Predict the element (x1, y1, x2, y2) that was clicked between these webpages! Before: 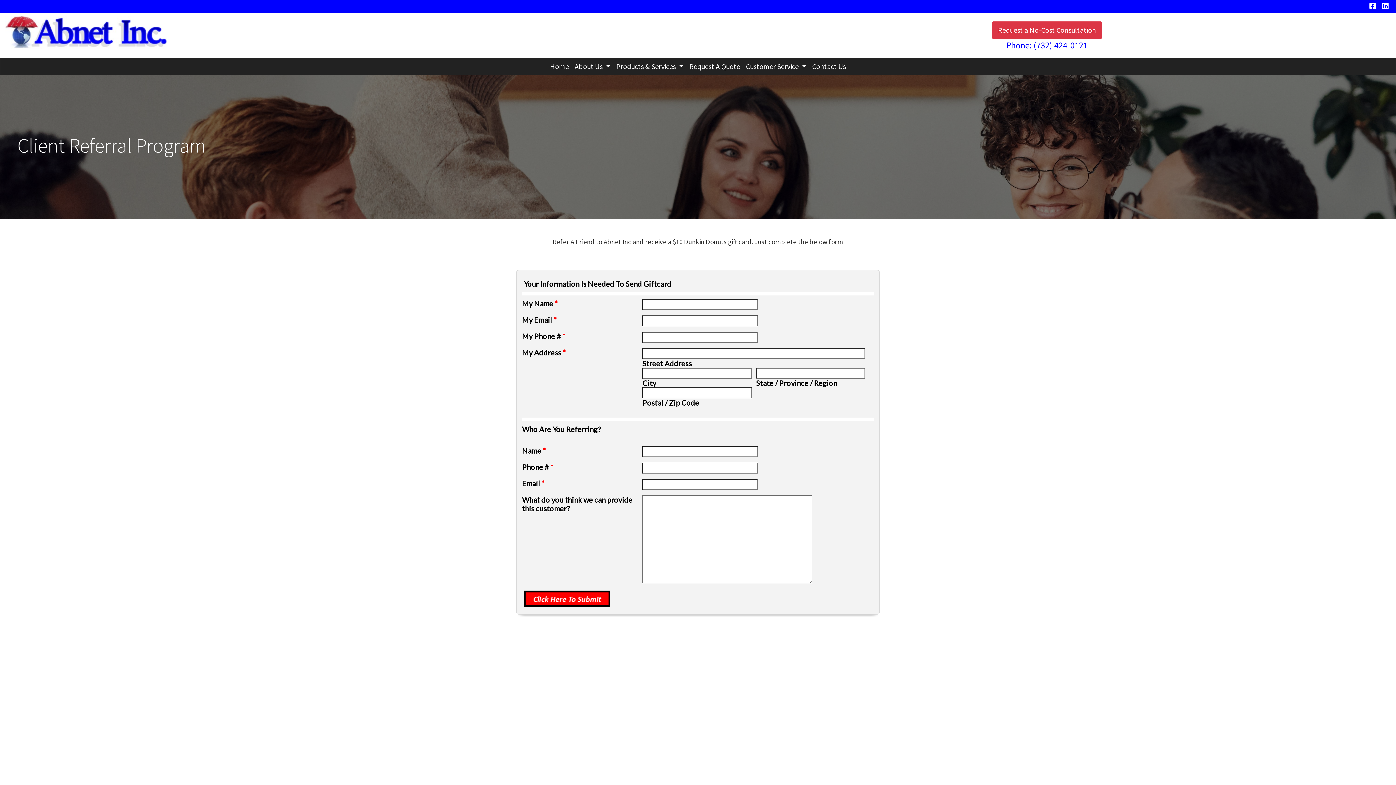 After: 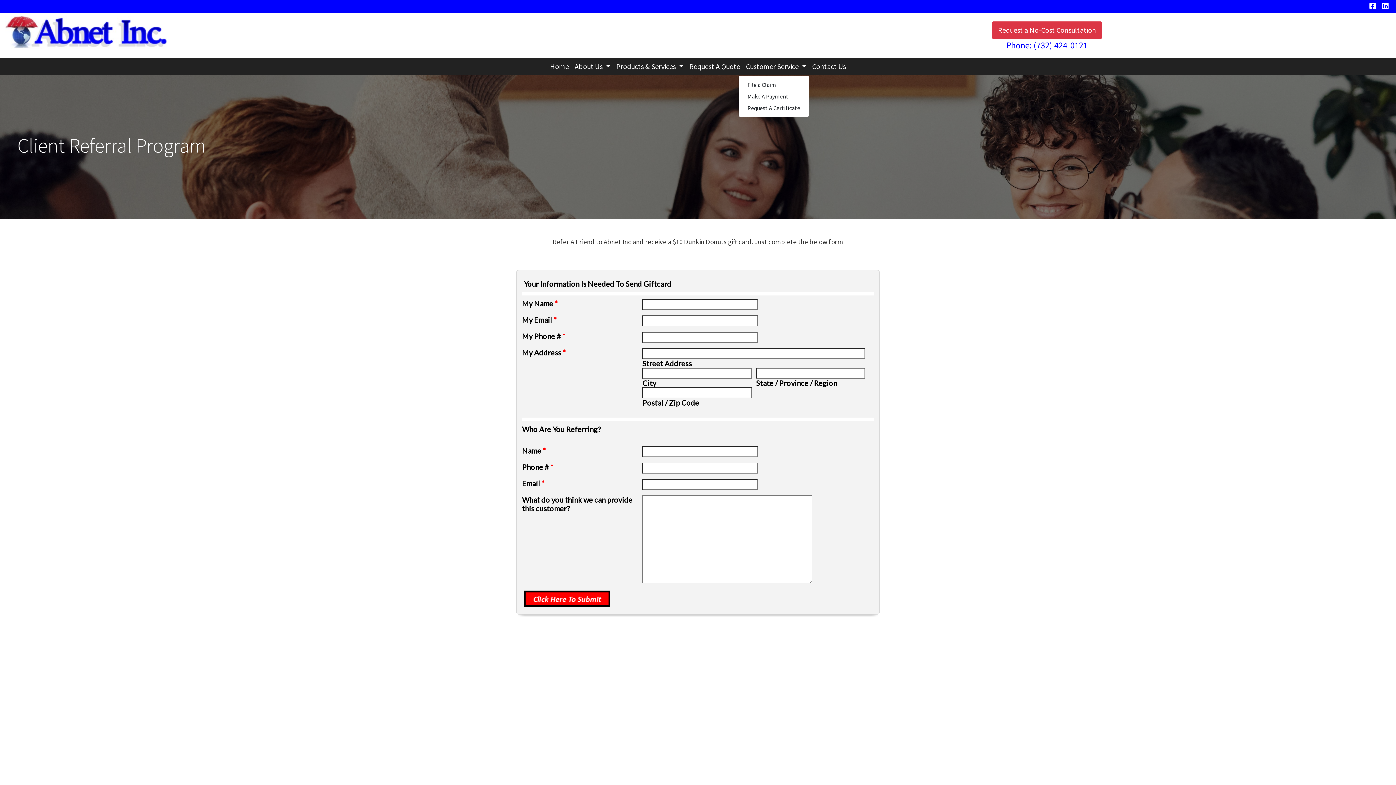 Action: label: Customer Service  bbox: (743, 58, 809, 74)